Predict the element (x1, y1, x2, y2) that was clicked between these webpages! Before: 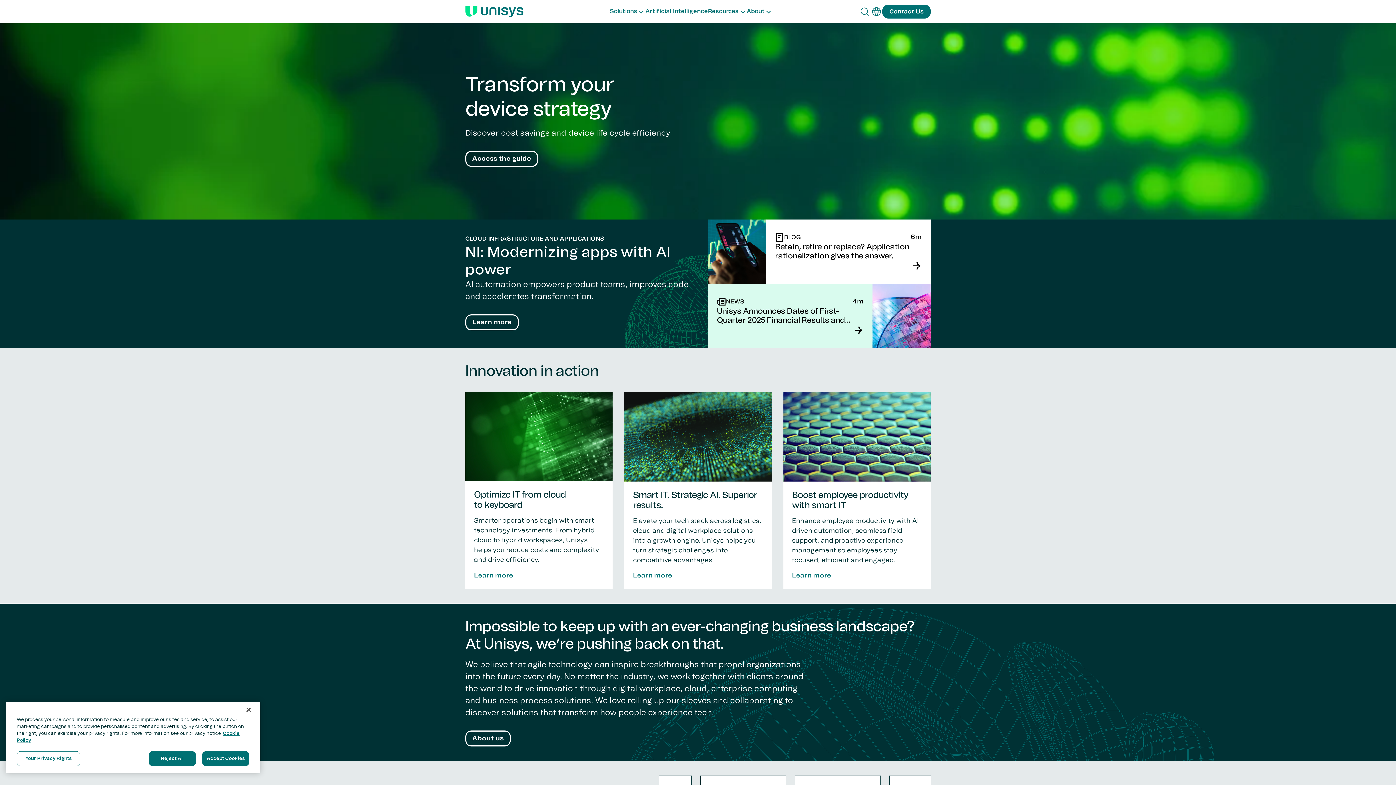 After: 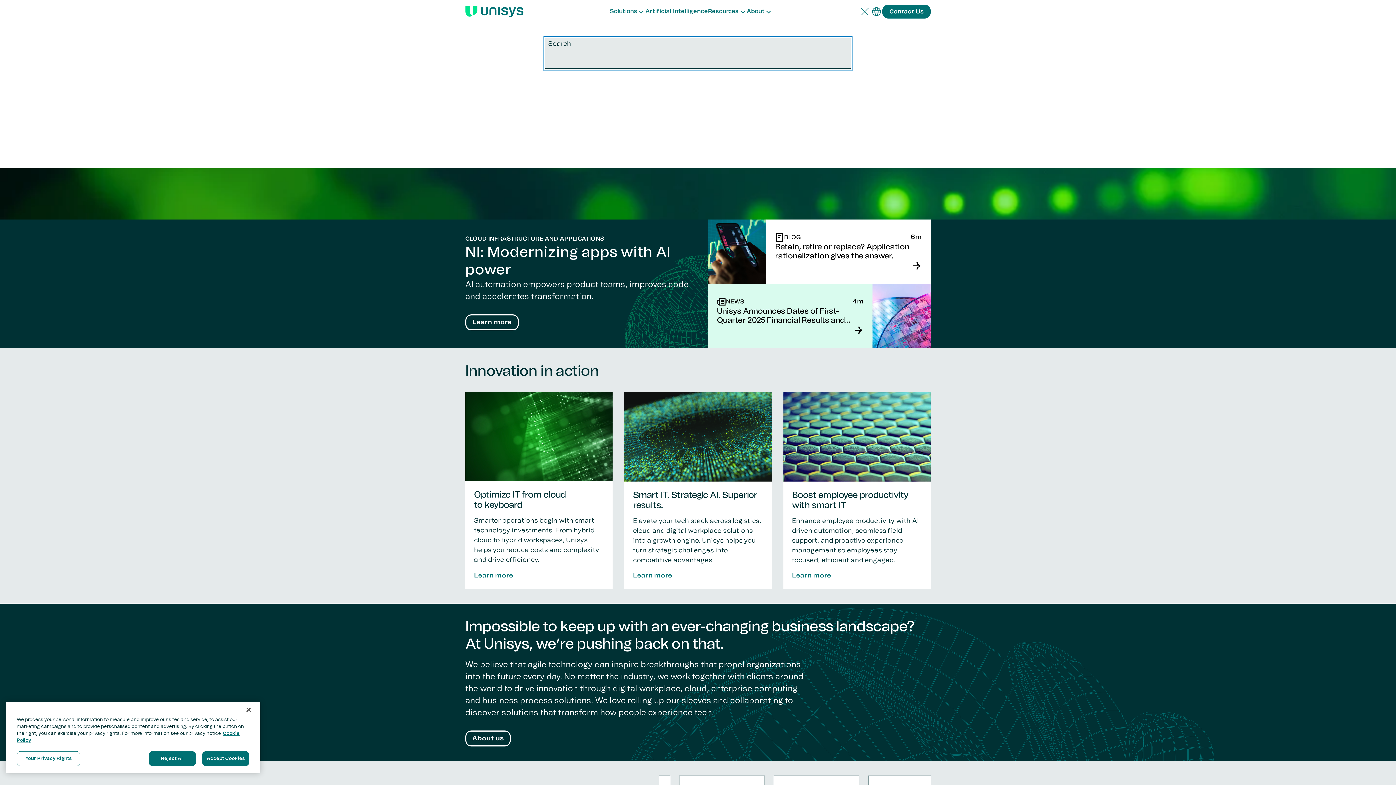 Action: bbox: (859, 5, 871, 17) label: Open Search